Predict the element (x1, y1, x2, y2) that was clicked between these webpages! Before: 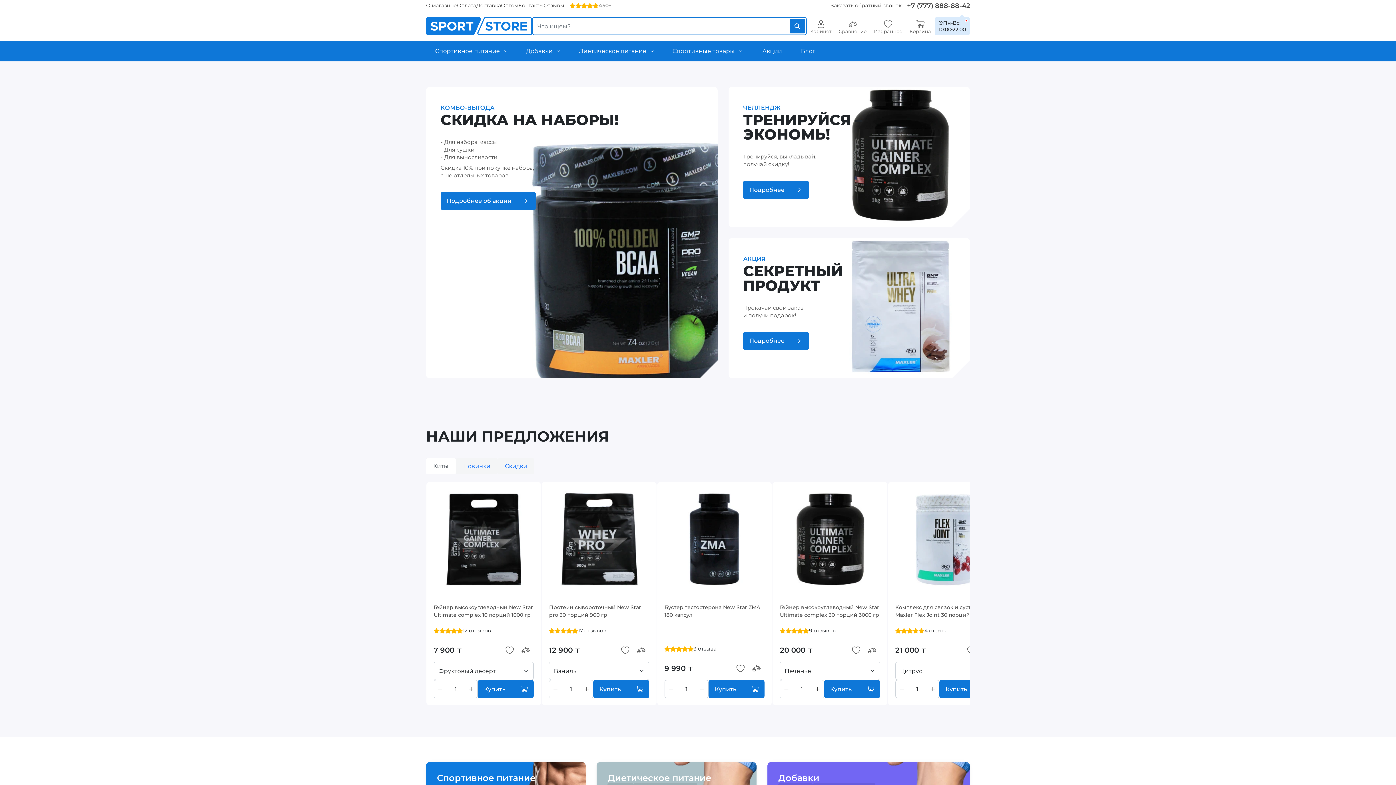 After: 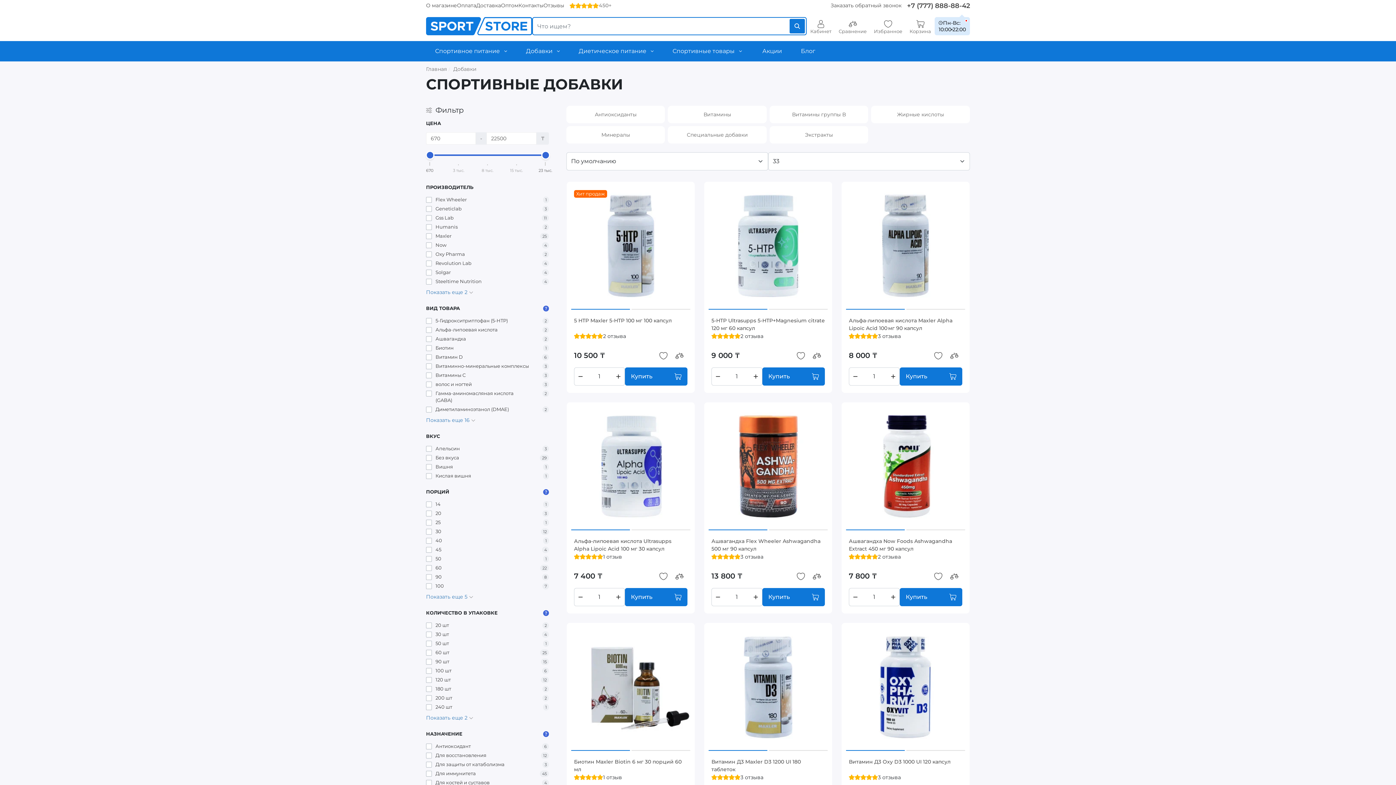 Action: bbox: (778, 773, 959, 783) label: Добавки